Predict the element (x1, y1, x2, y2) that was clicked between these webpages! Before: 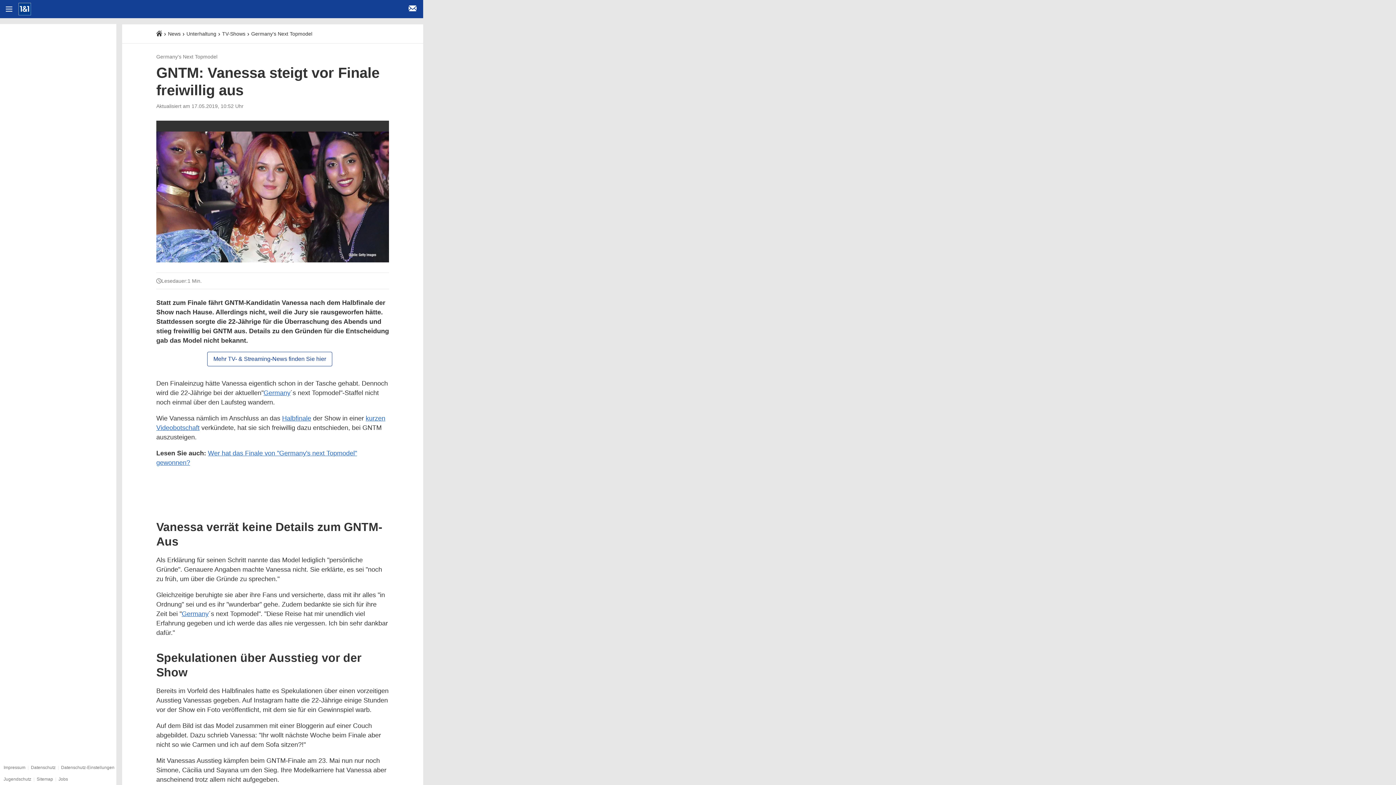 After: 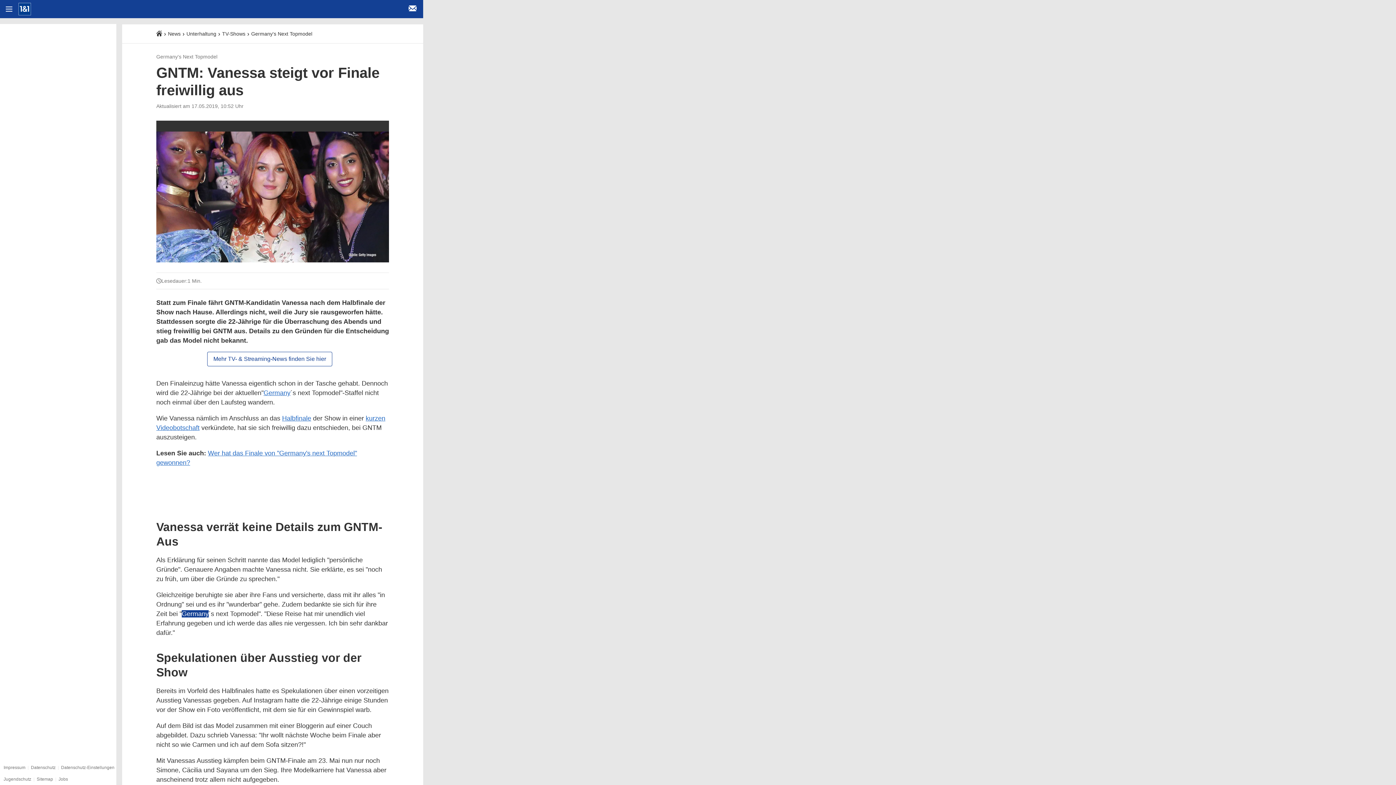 Action: bbox: (181, 610, 208, 617) label: Germany